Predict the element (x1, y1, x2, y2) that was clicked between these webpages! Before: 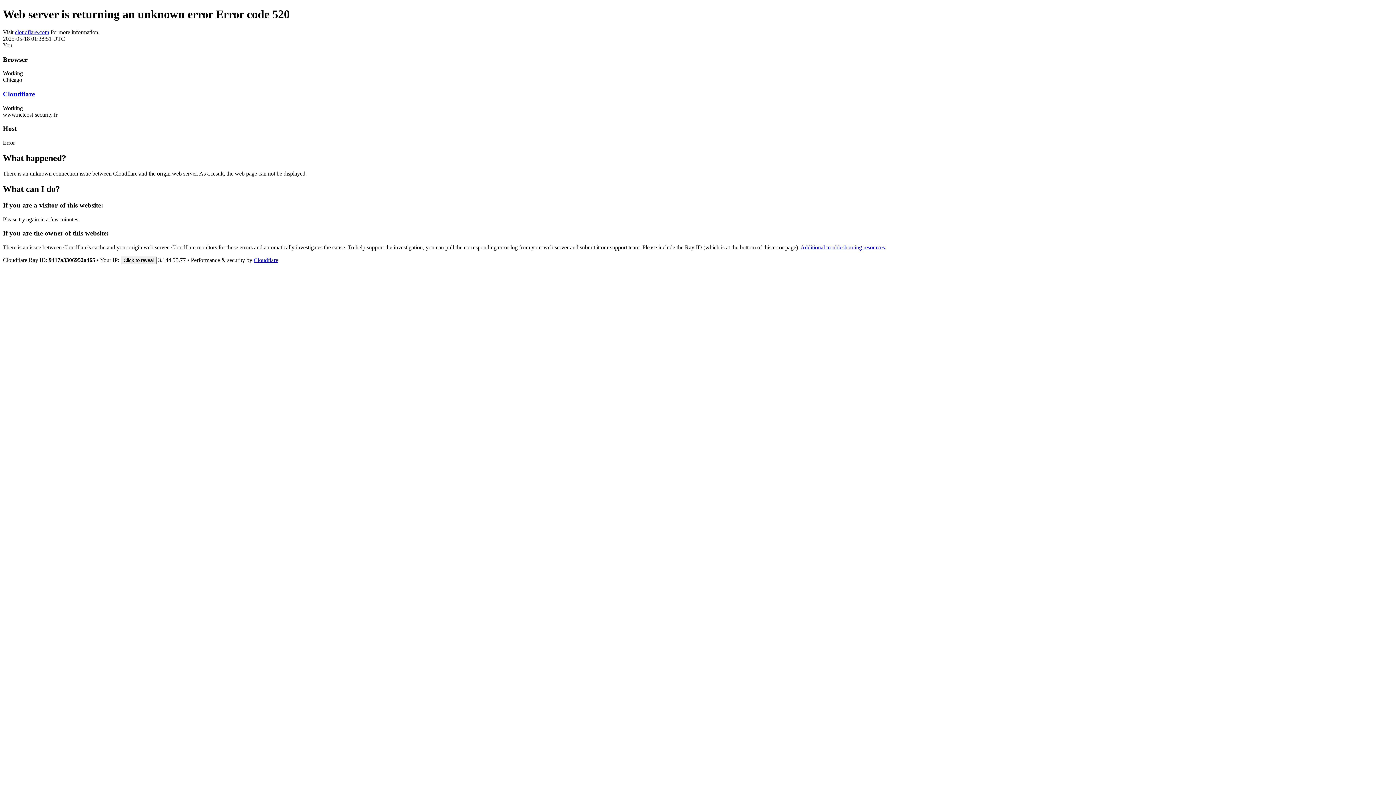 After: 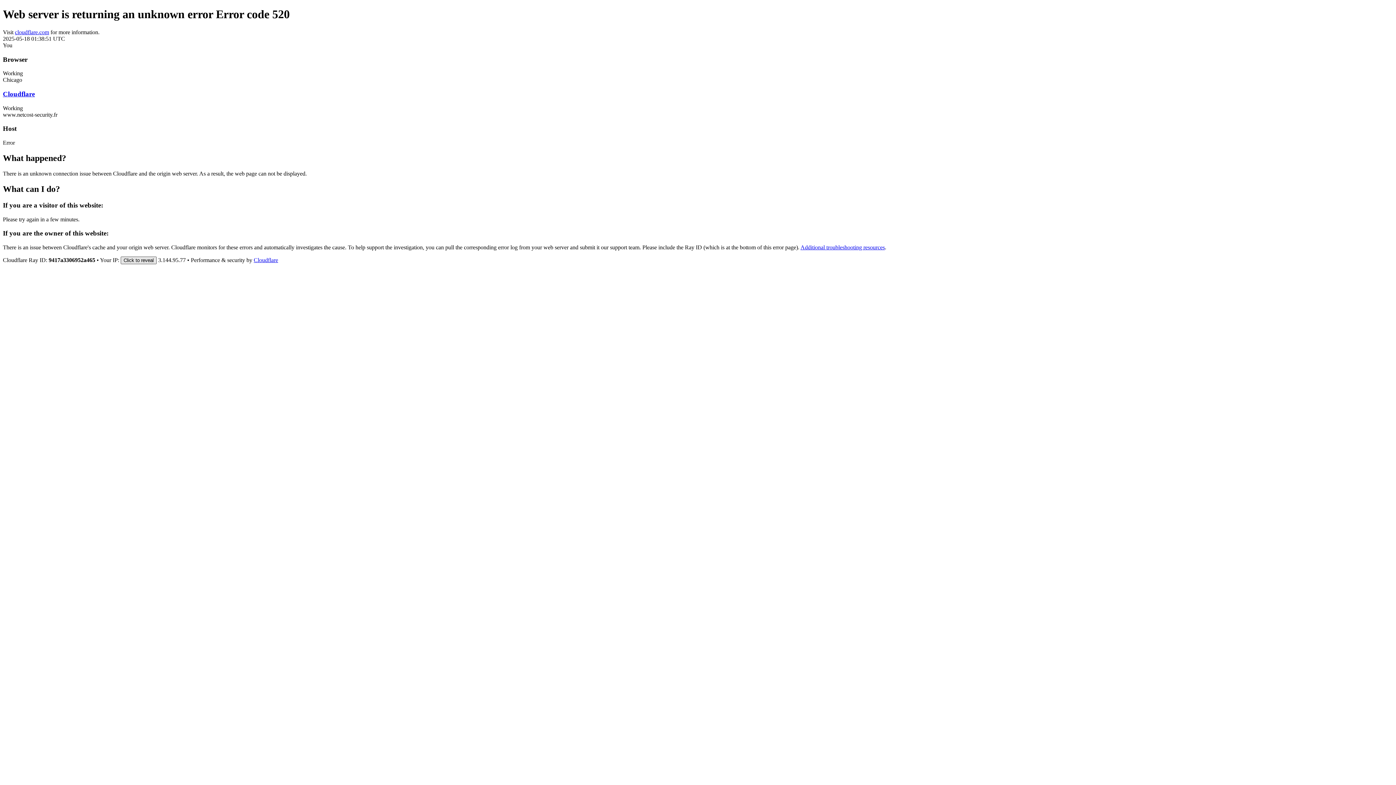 Action: bbox: (120, 256, 156, 264) label: Click to reveal